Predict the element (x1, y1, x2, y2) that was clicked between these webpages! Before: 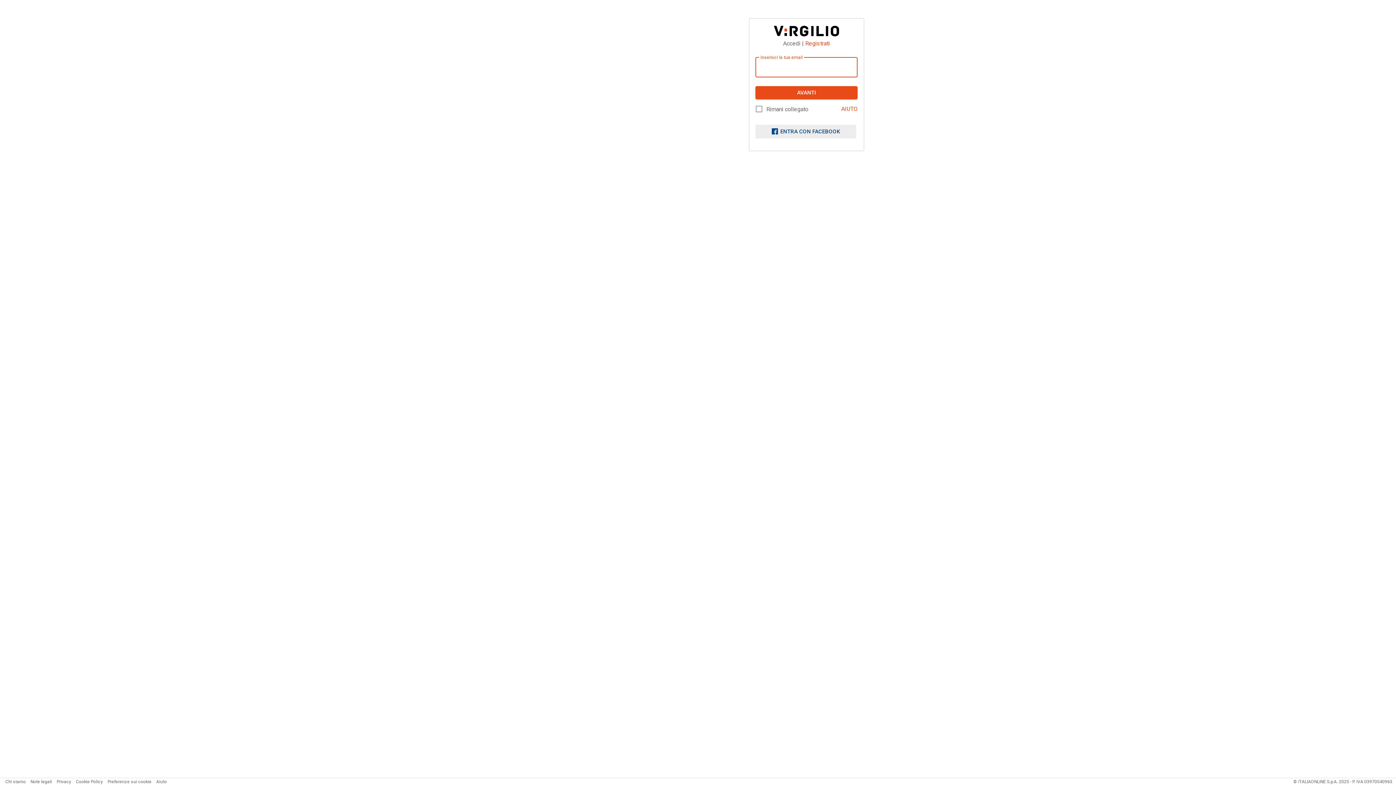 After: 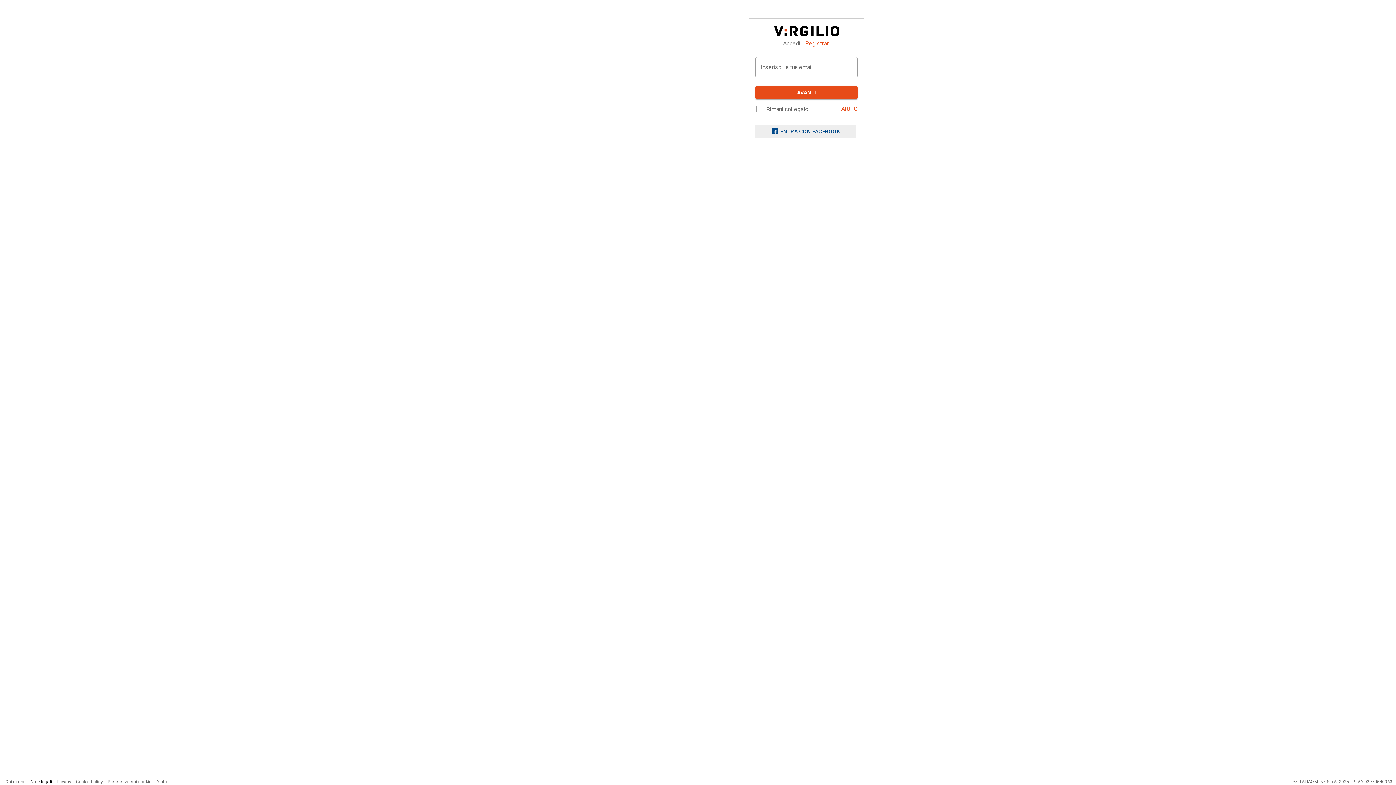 Action: bbox: (30, 779, 52, 784) label: Note legali